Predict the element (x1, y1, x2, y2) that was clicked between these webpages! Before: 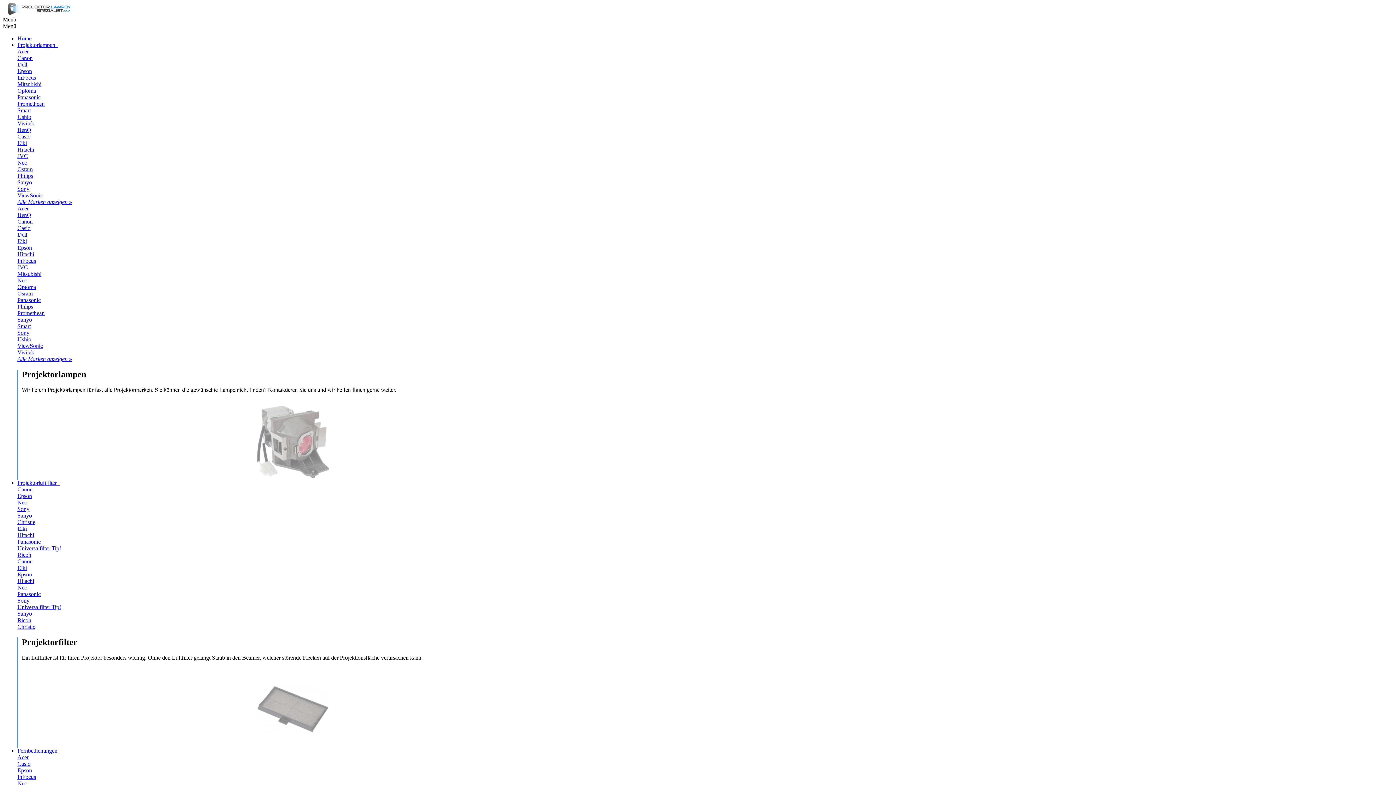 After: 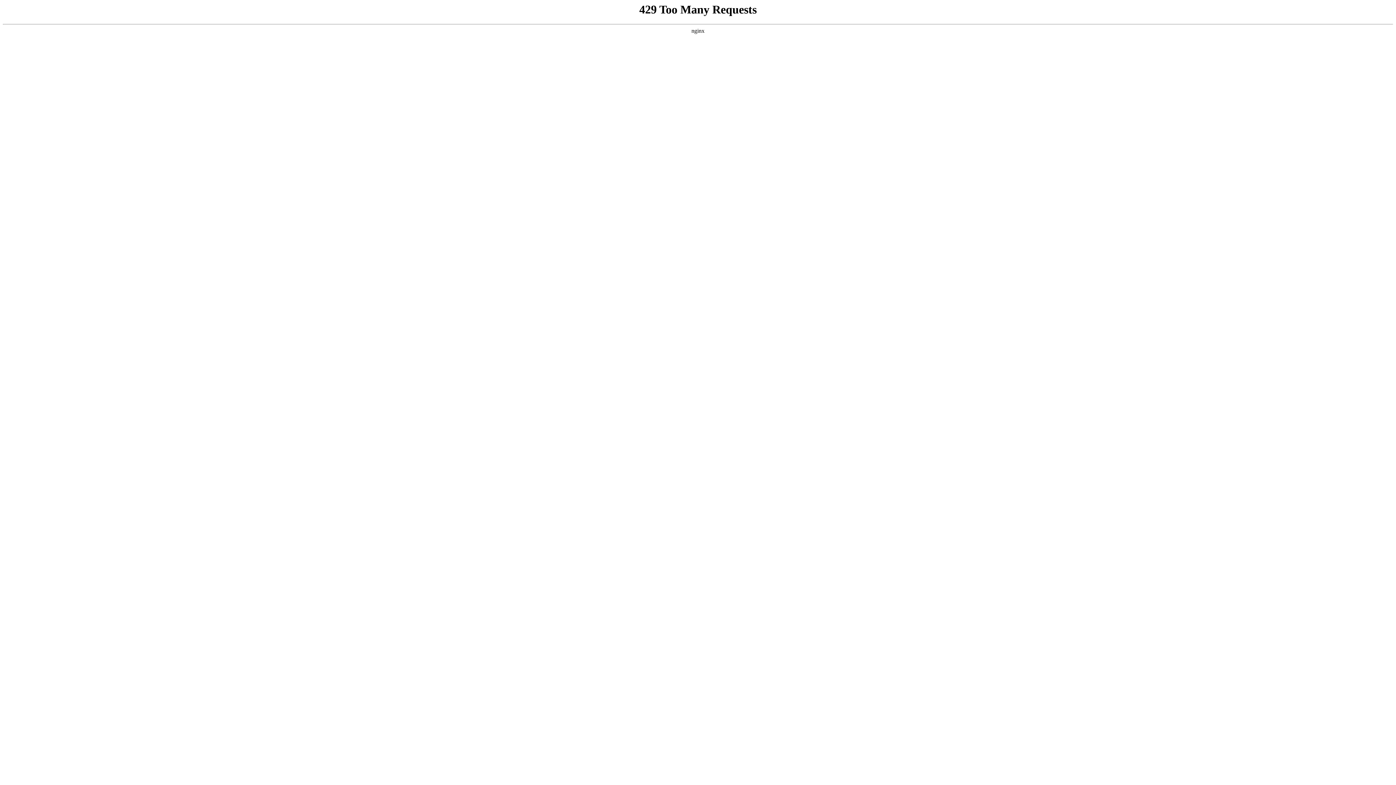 Action: bbox: (17, 179, 32, 185) label: Sanyo